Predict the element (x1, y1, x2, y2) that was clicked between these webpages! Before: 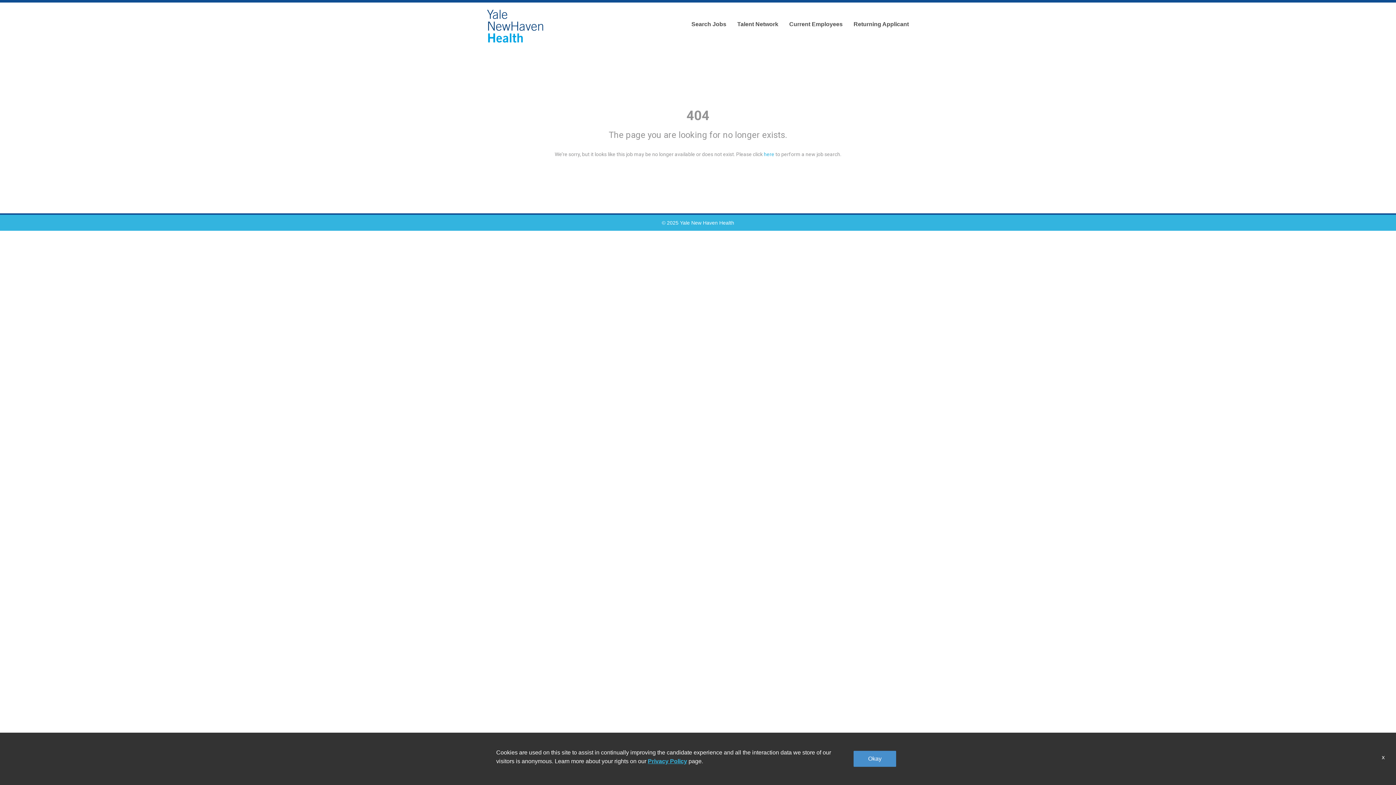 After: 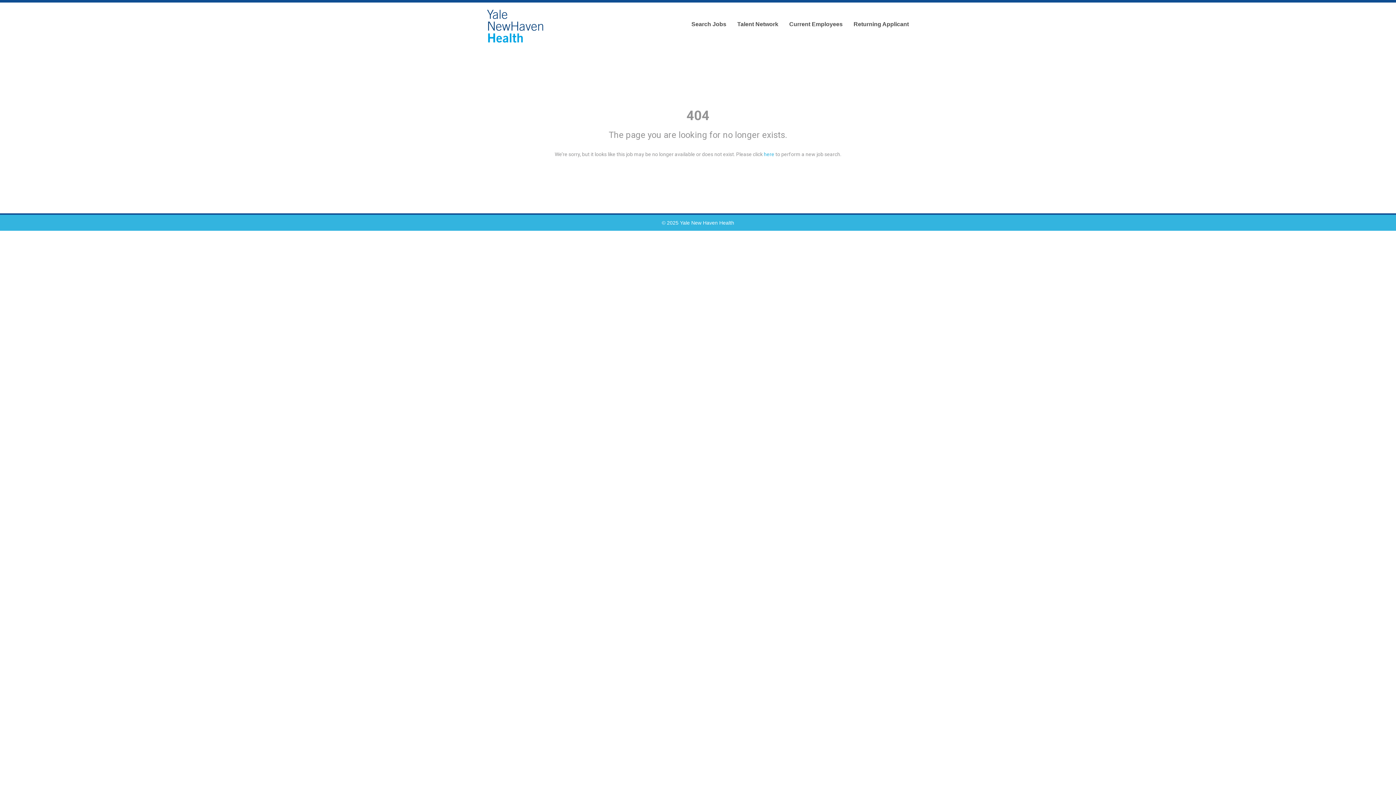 Action: bbox: (853, 751, 896, 767) label: Okay